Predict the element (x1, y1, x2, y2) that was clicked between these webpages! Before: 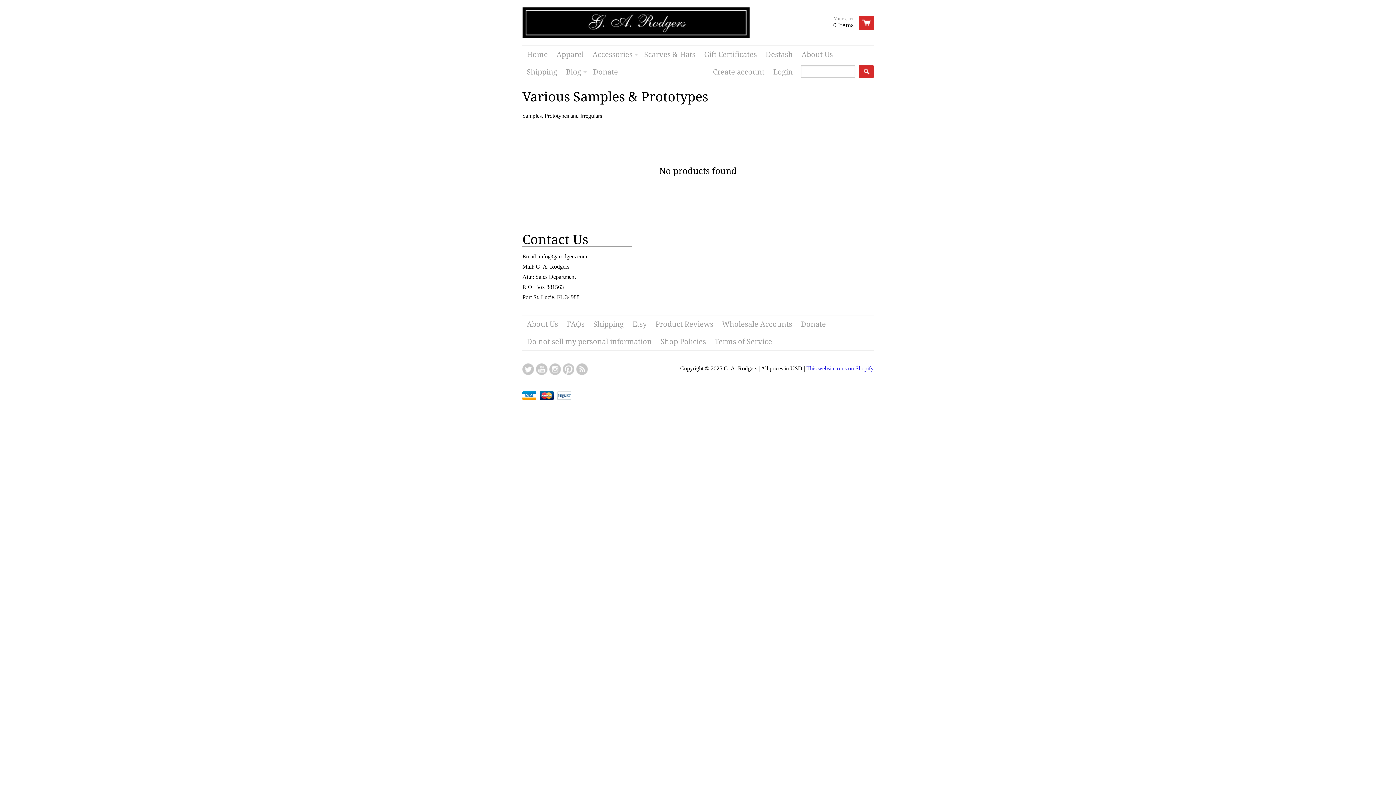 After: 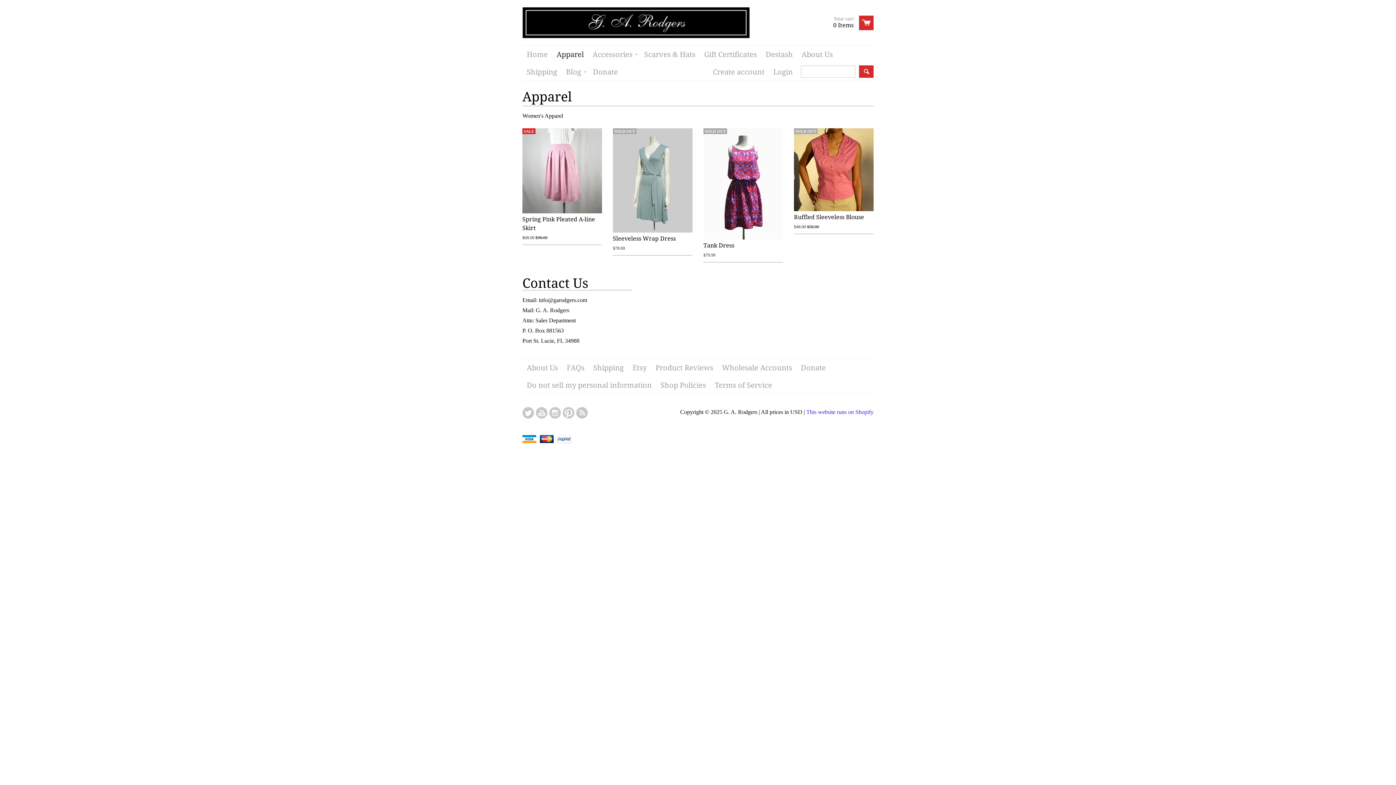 Action: label: Apparel bbox: (552, 45, 588, 63)